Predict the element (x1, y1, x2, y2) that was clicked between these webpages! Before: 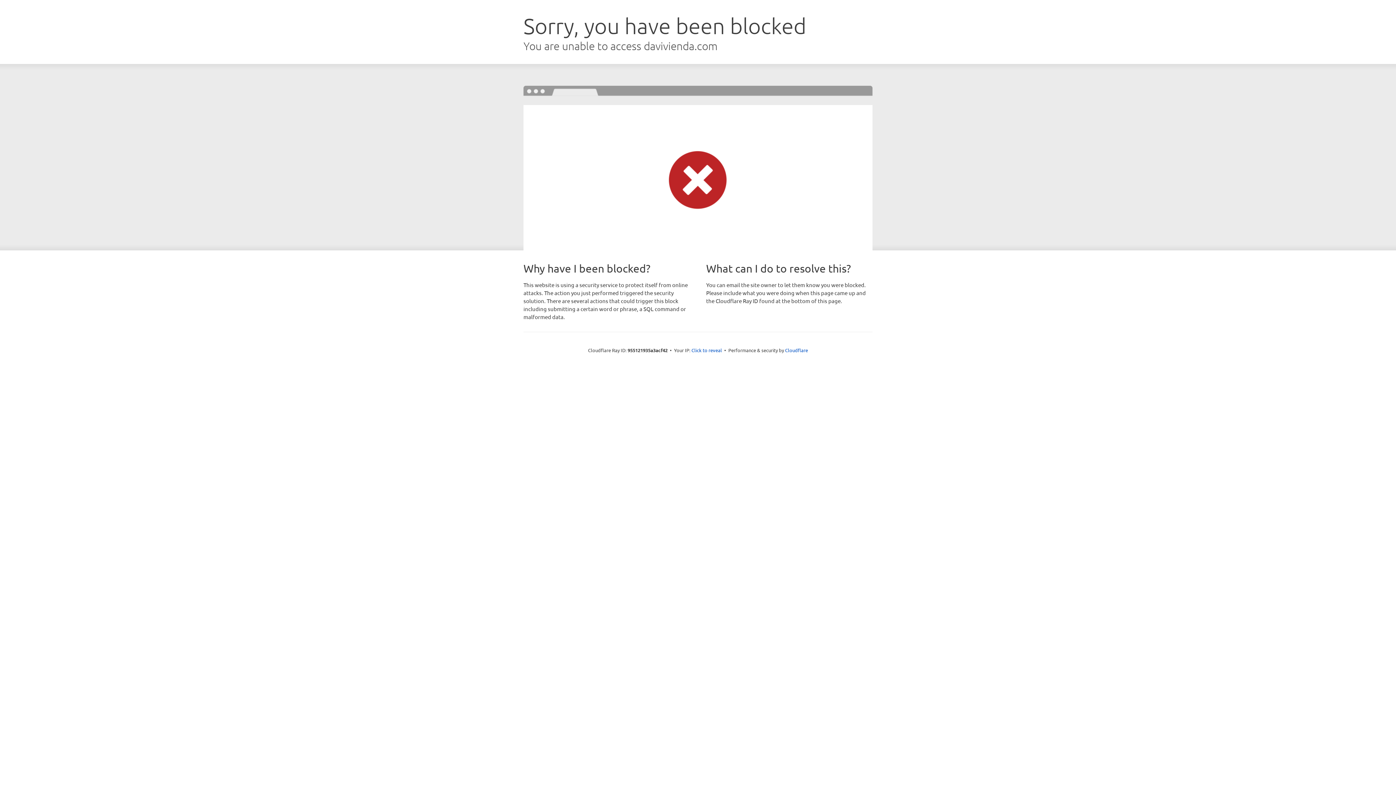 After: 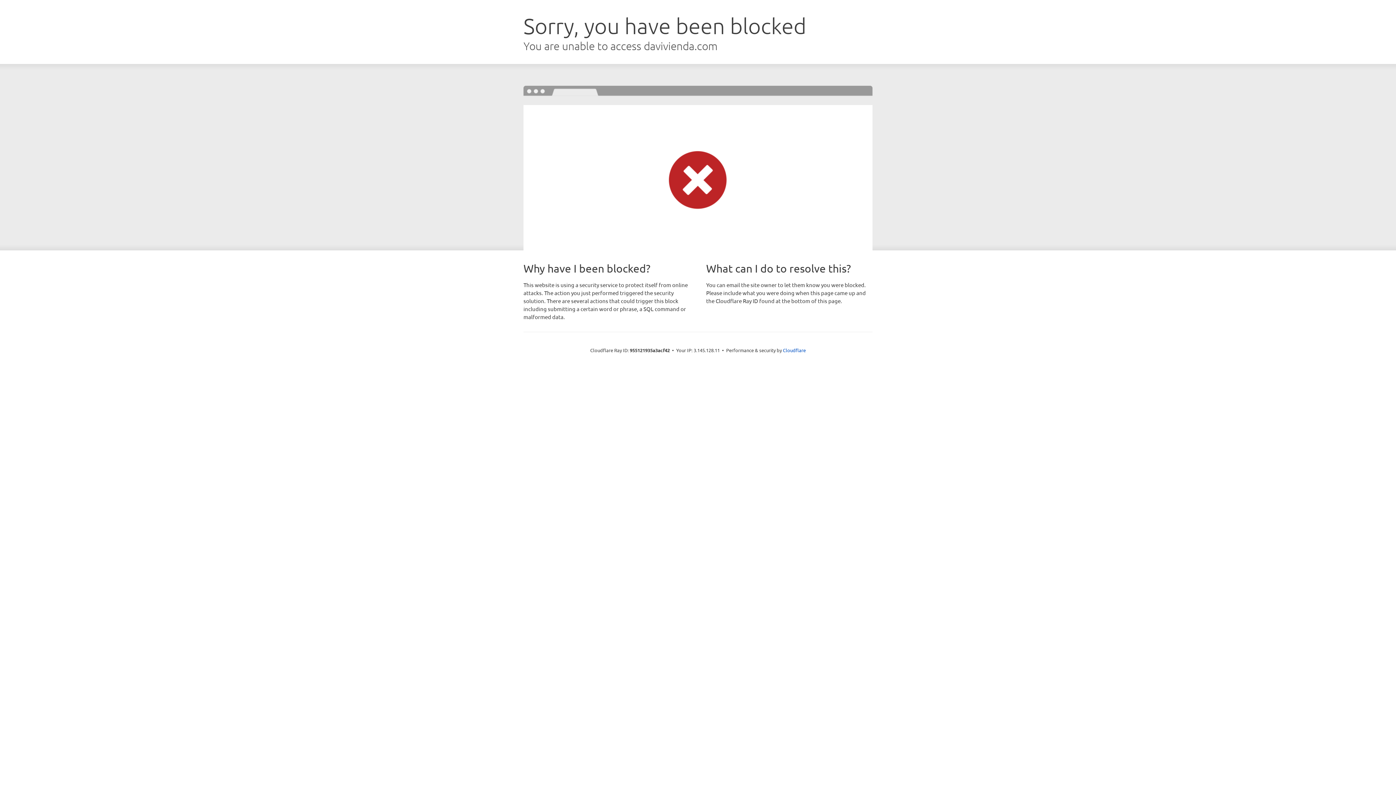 Action: label: Click to reveal bbox: (691, 346, 722, 353)